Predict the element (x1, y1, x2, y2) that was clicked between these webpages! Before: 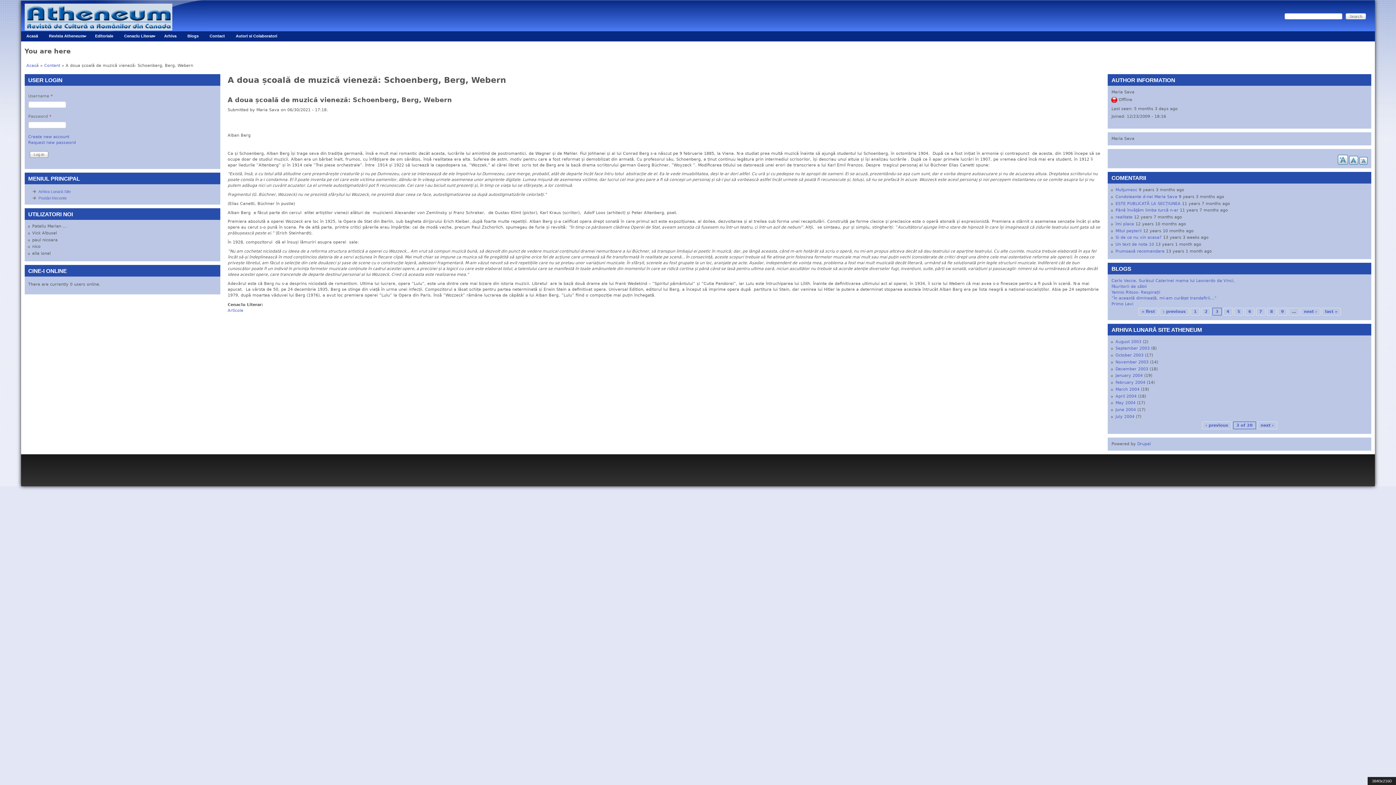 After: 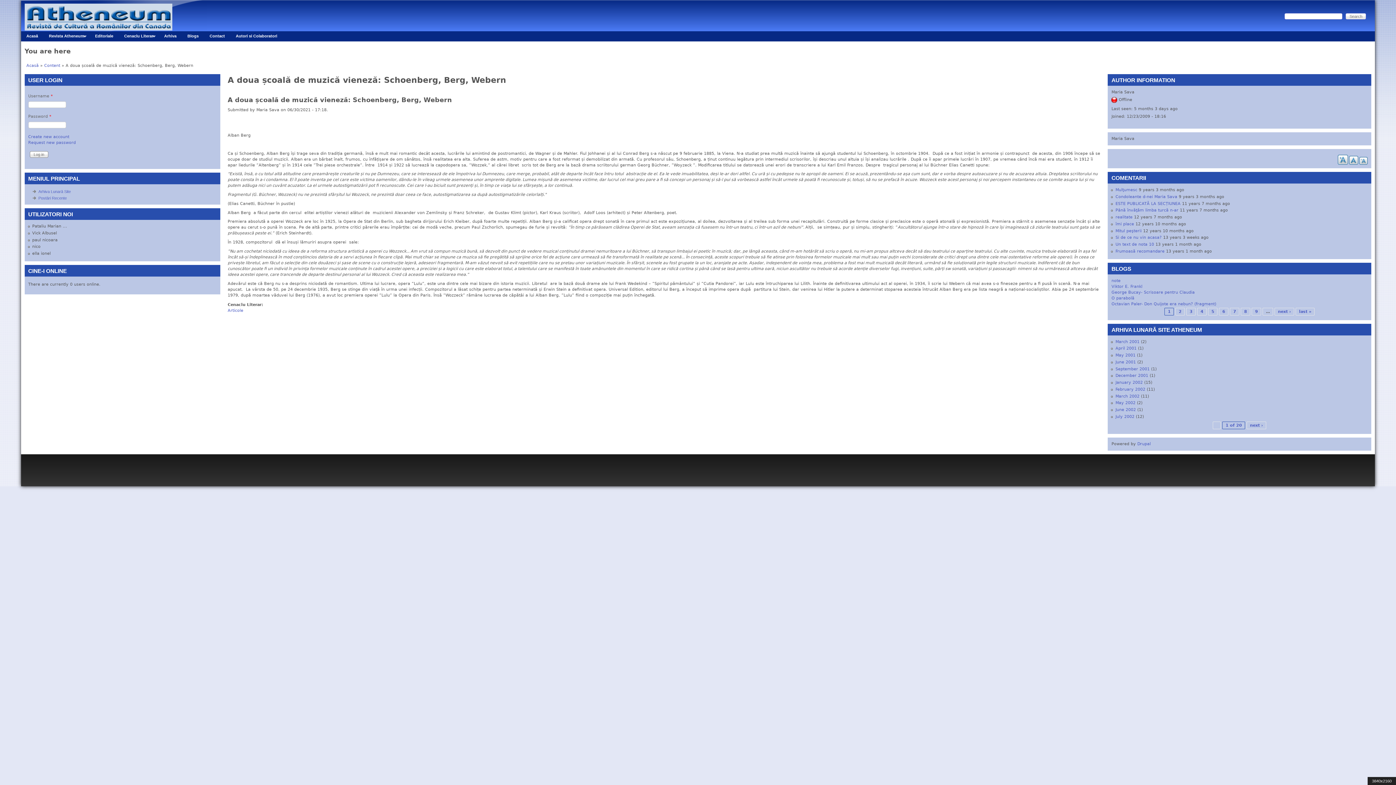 Action: bbox: (1194, 309, 1197, 314) label: 1